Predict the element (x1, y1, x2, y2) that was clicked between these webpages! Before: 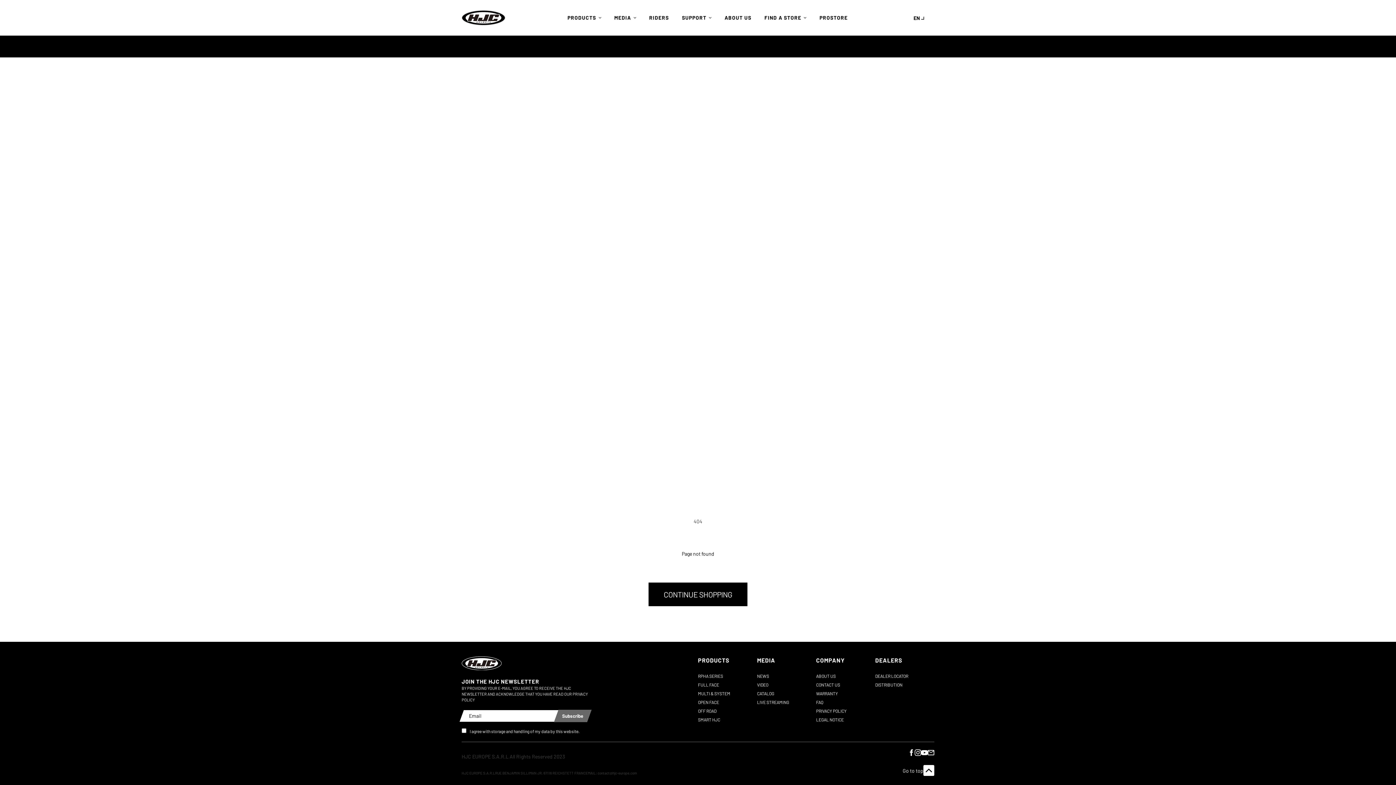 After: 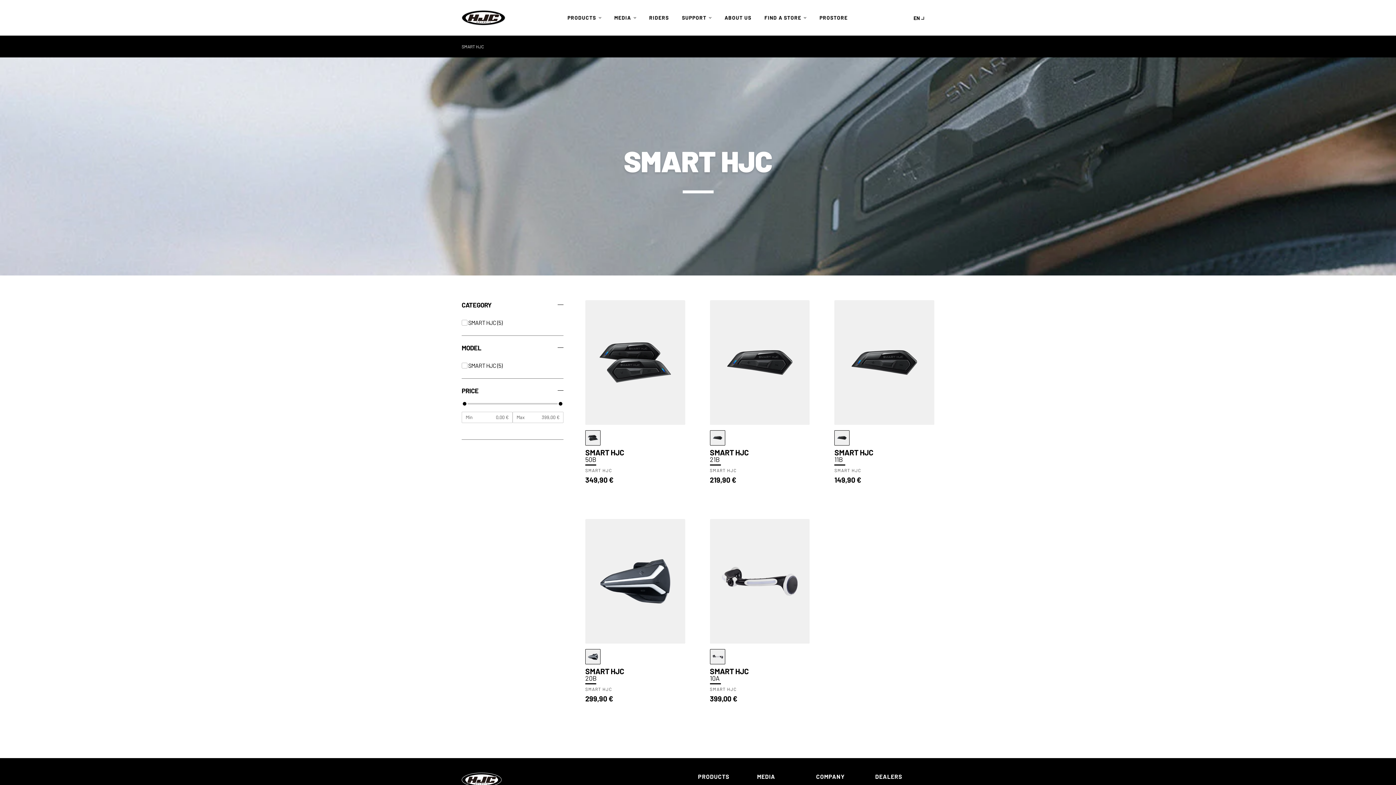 Action: bbox: (698, 717, 720, 722) label: SMART HJC